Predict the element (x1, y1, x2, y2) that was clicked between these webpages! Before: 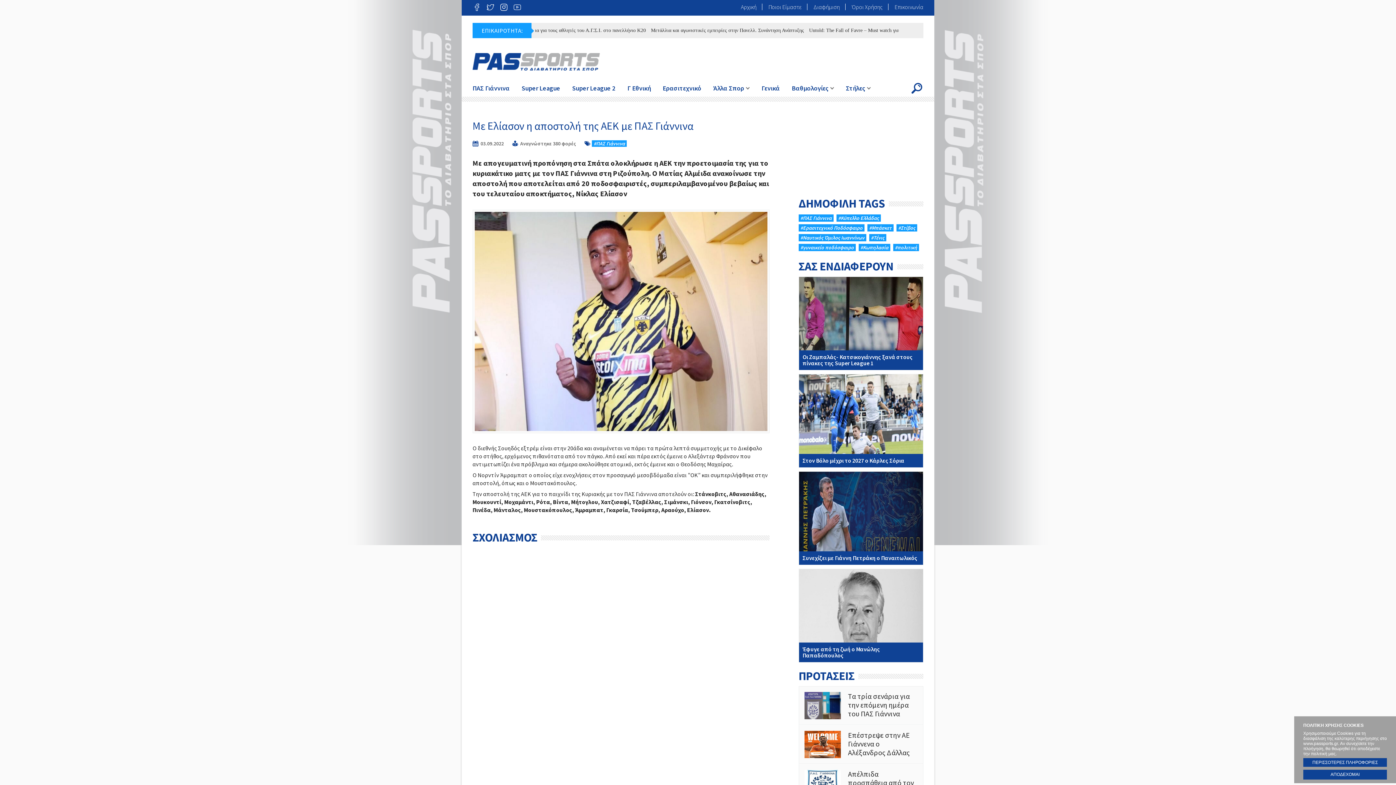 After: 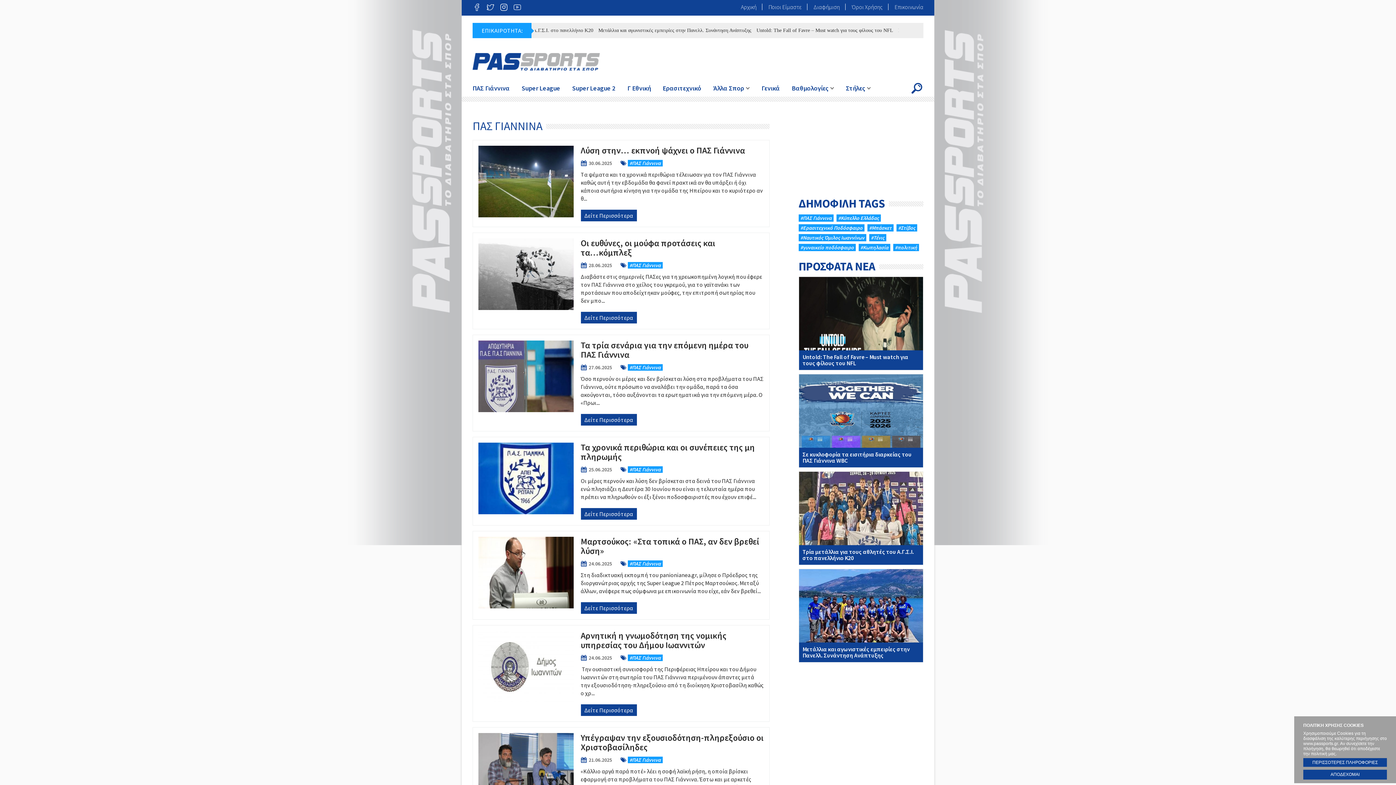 Action: label: #ΠΑΣ Γιάννινα bbox: (798, 214, 833, 221)